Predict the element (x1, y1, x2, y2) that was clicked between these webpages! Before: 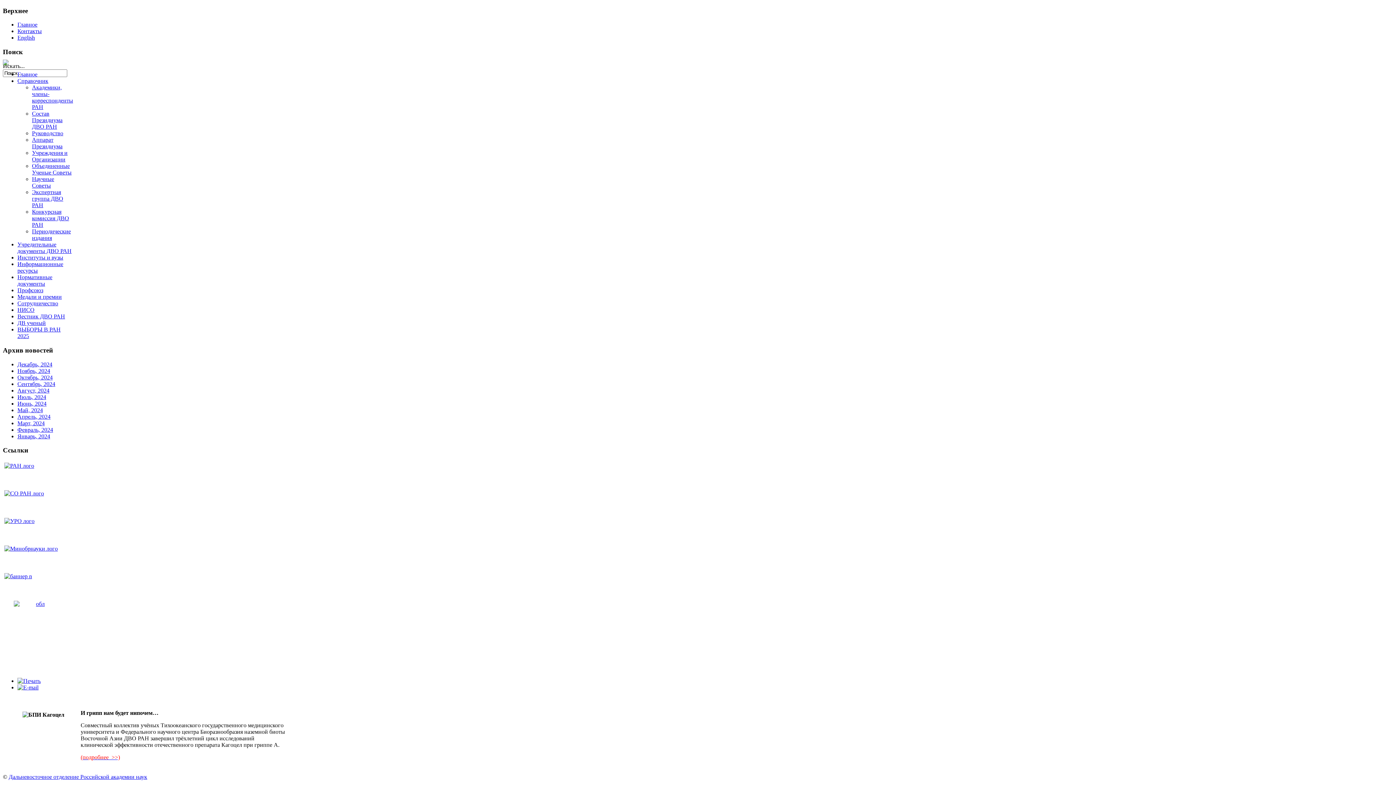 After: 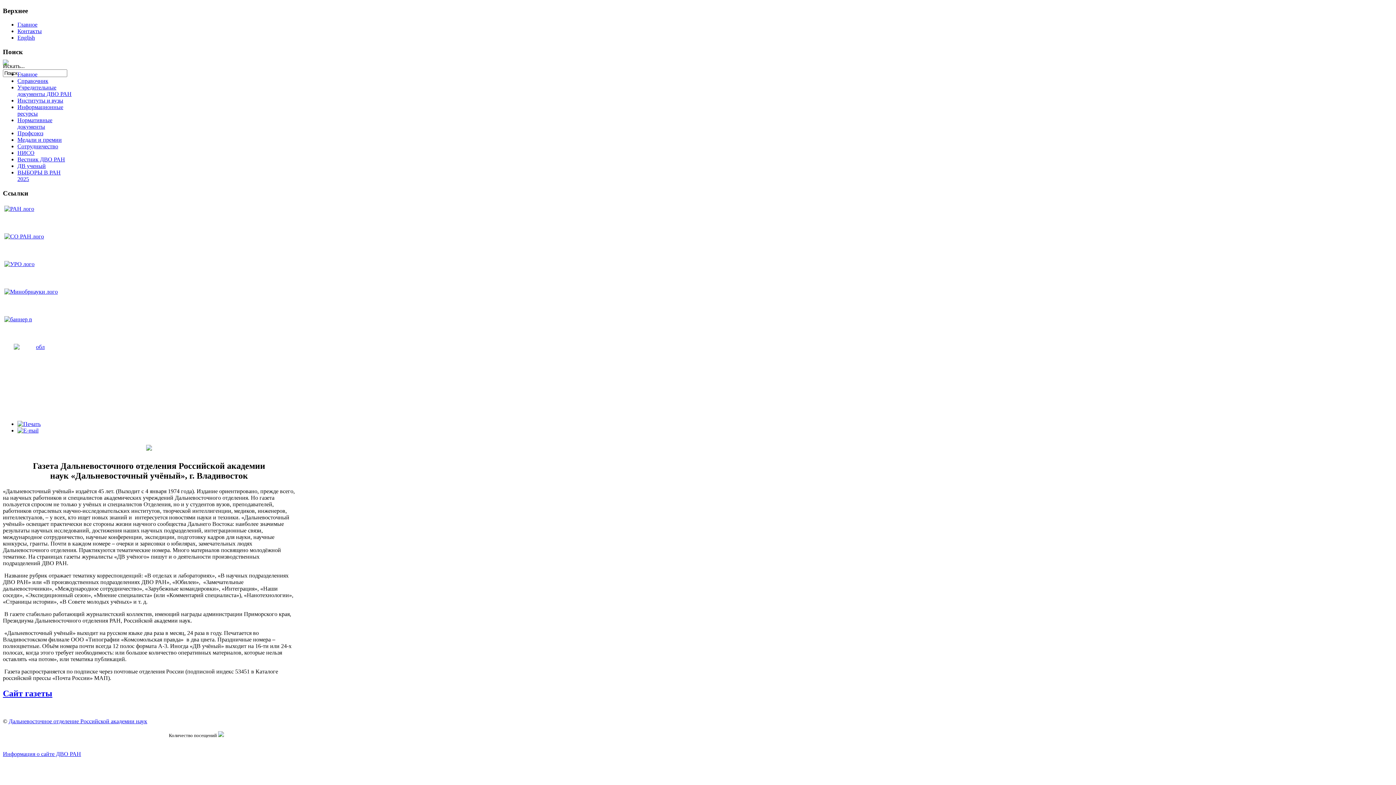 Action: bbox: (17, 320, 45, 326) label: ДВ ученый